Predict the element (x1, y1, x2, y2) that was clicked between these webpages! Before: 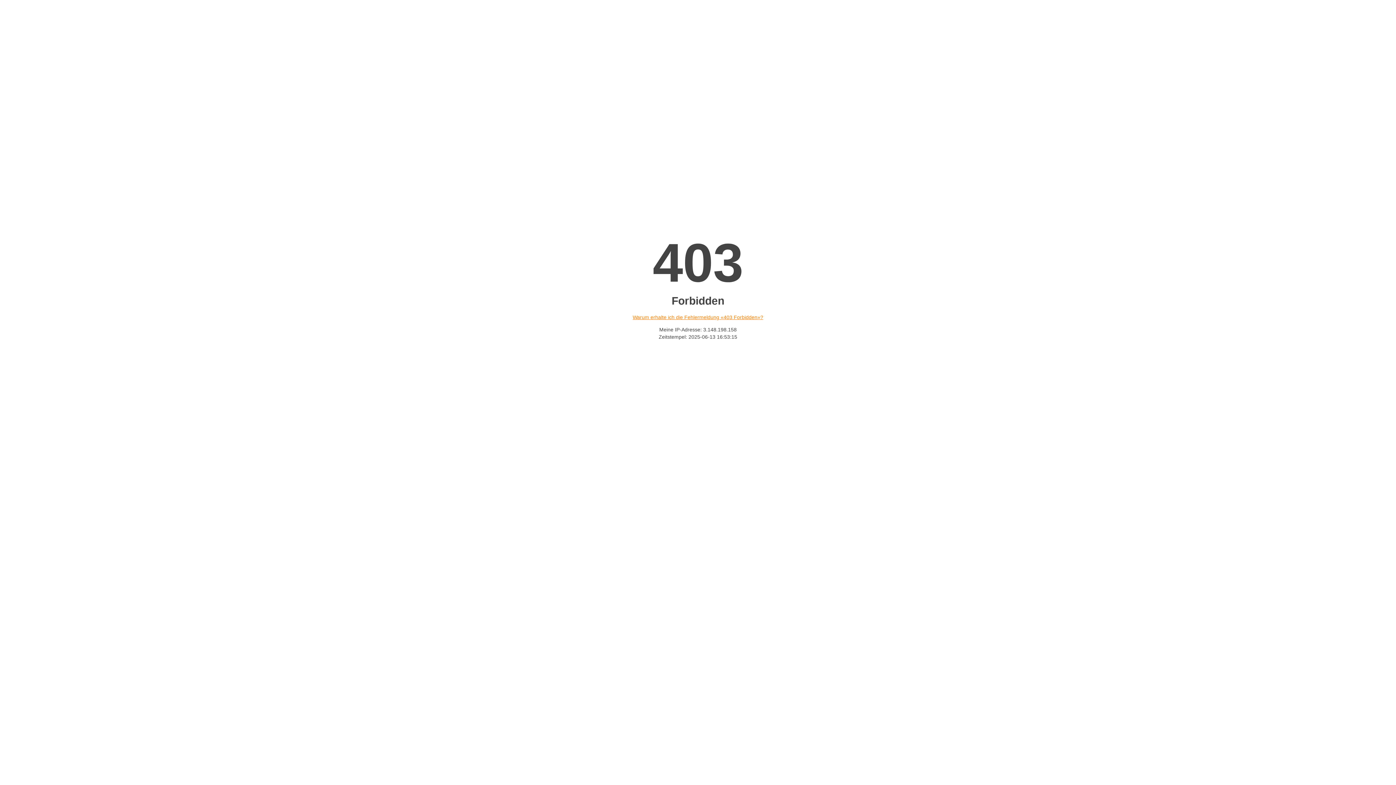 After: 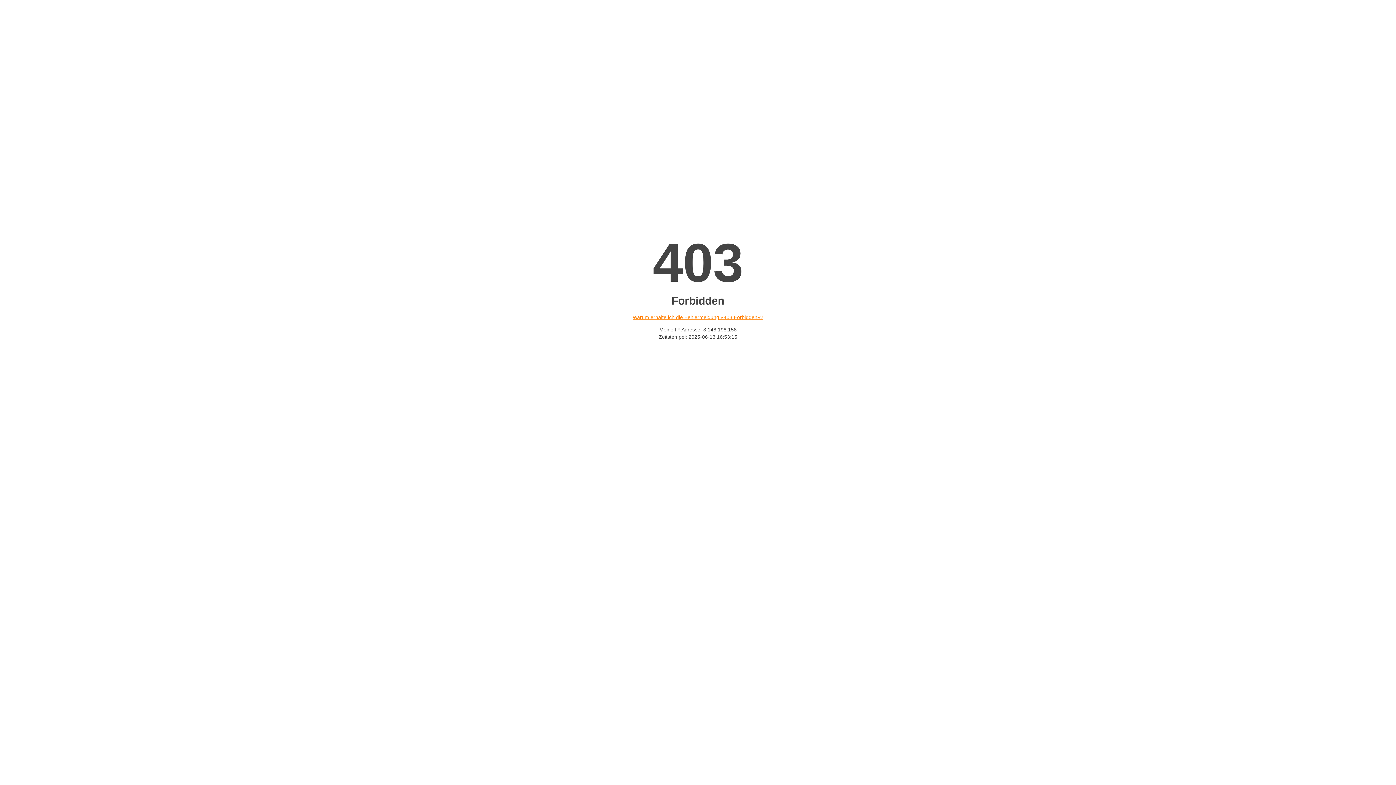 Action: label: Warum erhalte ich die Fehlermeldung «403 Forbidden»? bbox: (632, 314, 763, 320)